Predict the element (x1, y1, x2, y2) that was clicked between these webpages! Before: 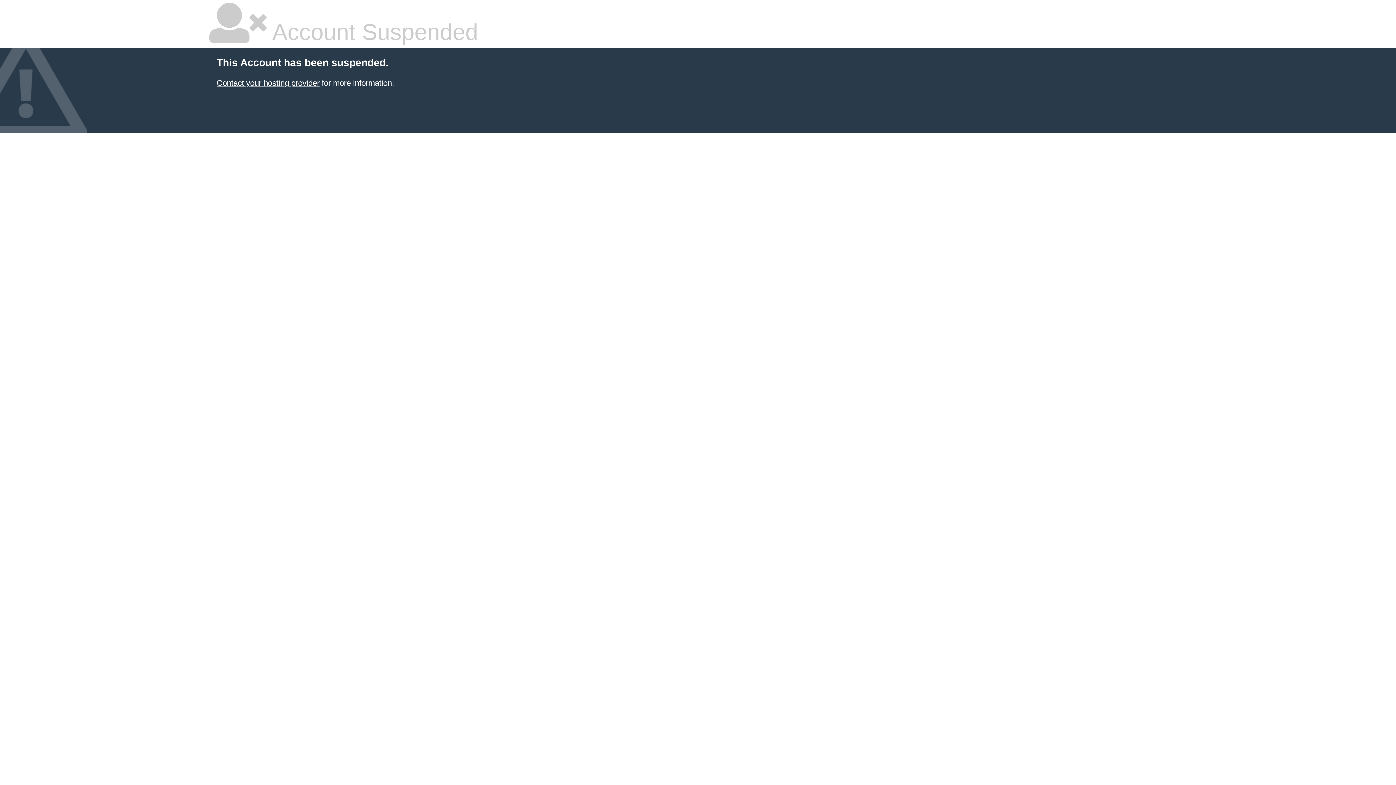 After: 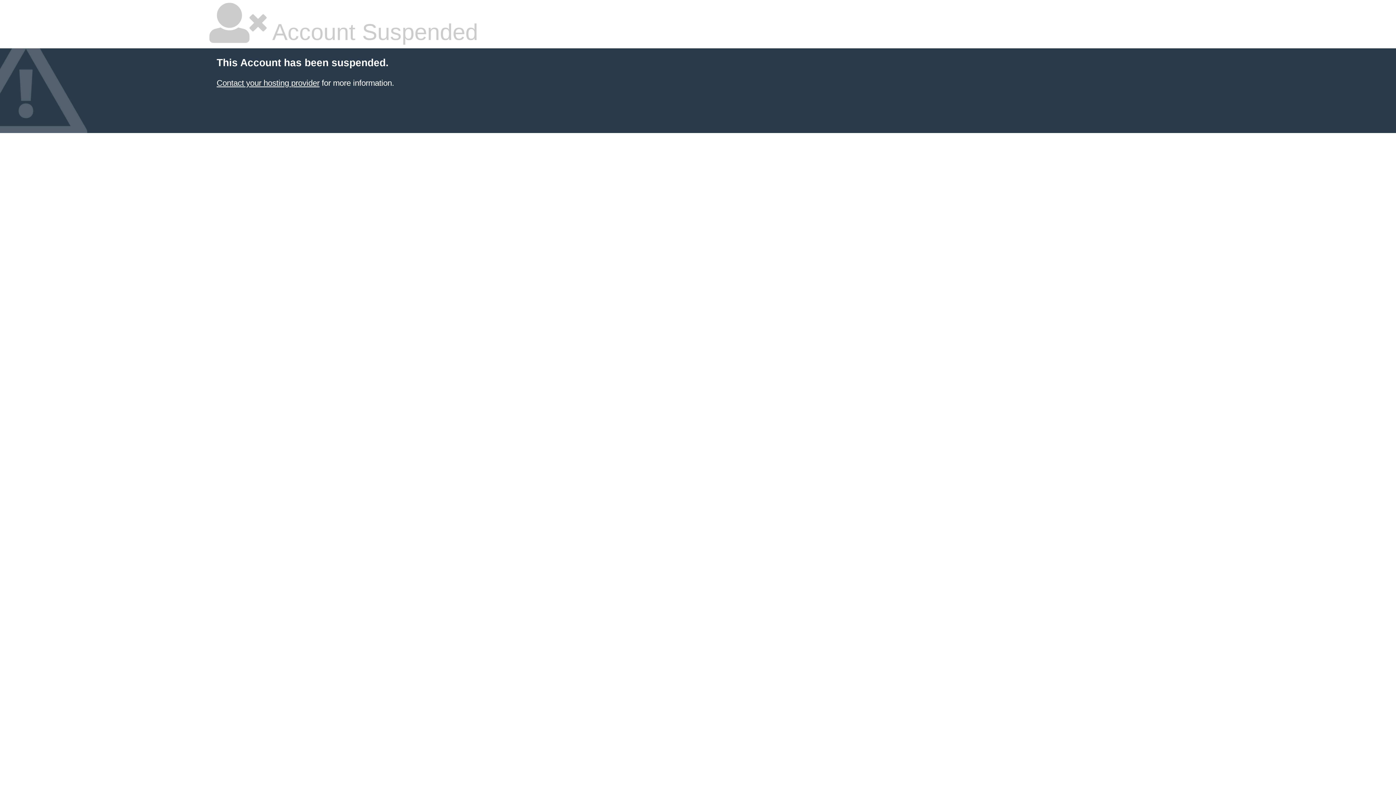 Action: bbox: (216, 78, 319, 87) label: Contact your hosting provider